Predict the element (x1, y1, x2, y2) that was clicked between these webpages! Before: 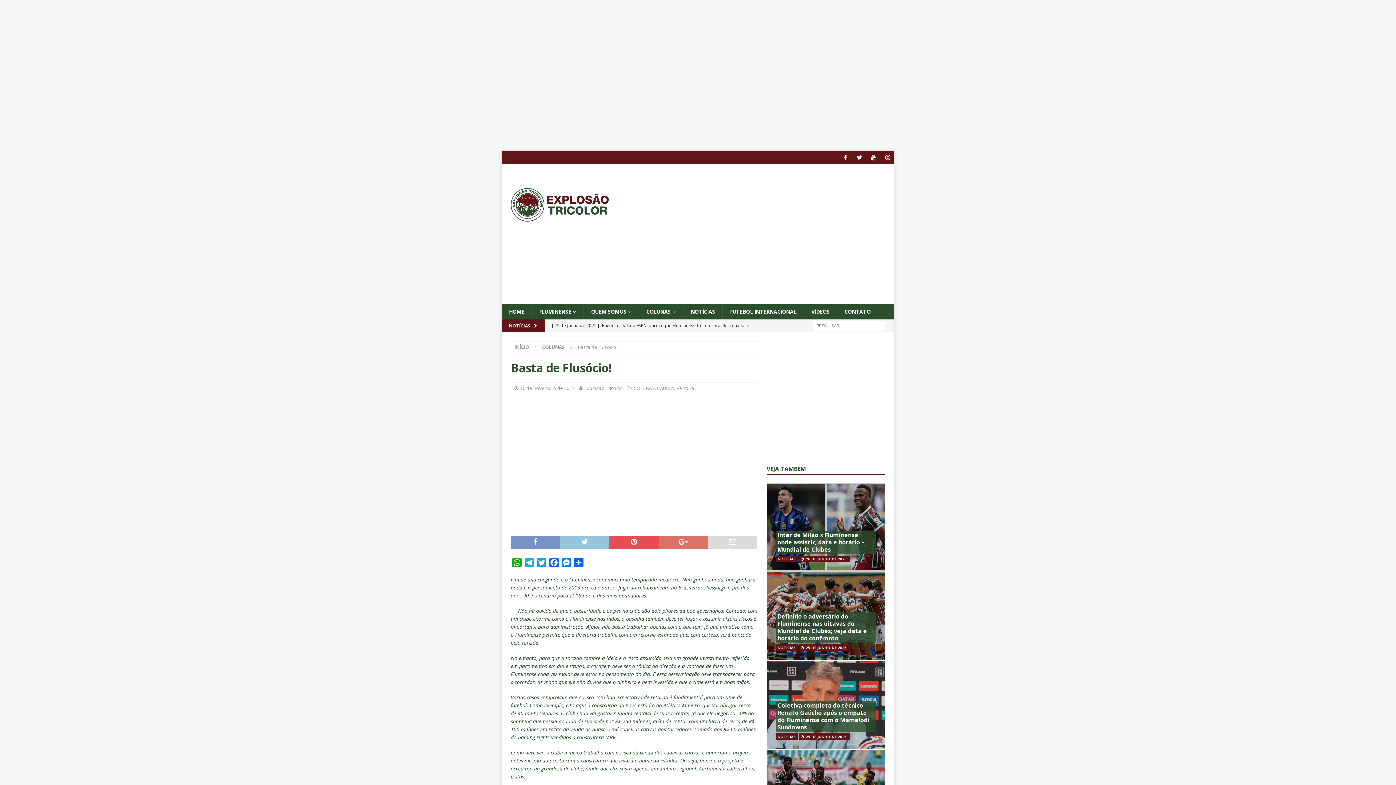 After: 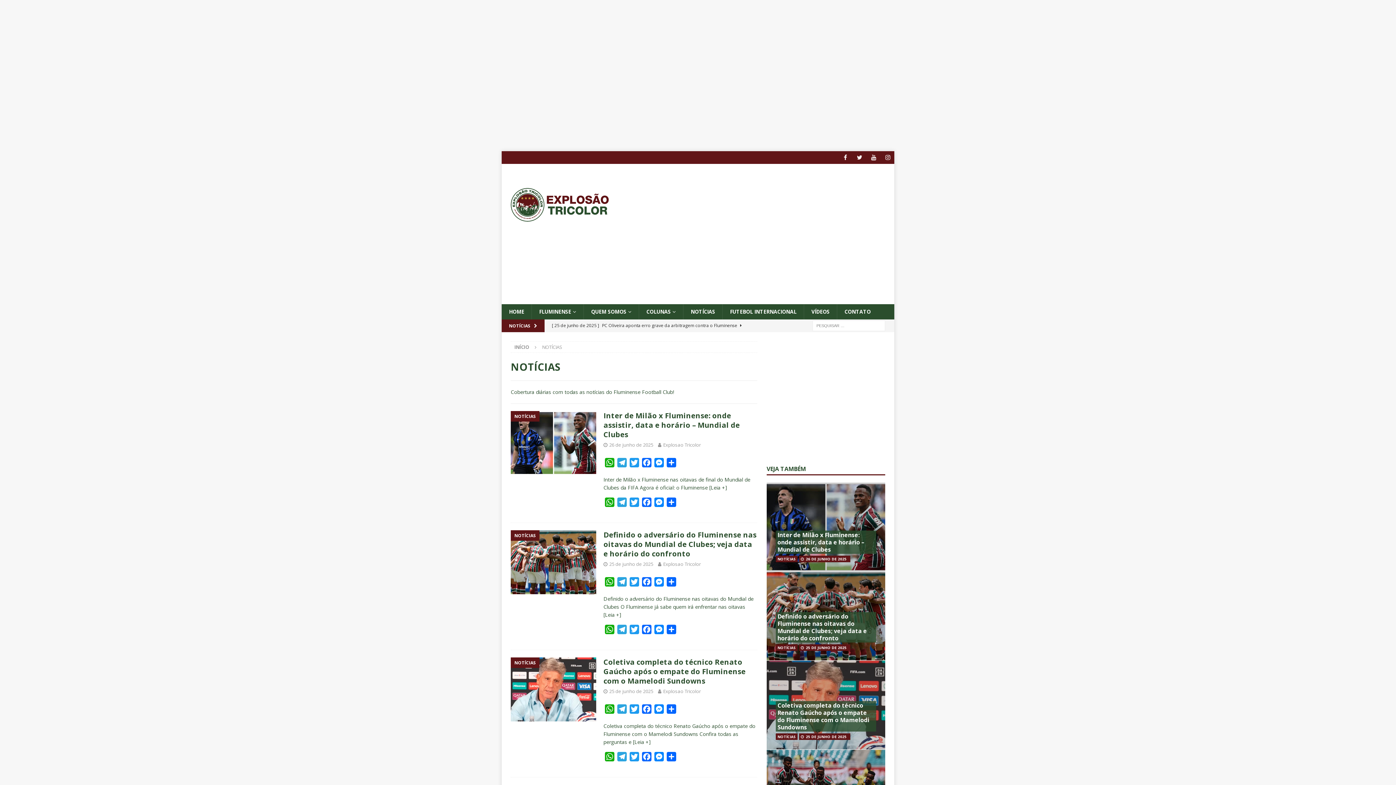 Action: bbox: (683, 304, 722, 319) label: NOTÍCIAS